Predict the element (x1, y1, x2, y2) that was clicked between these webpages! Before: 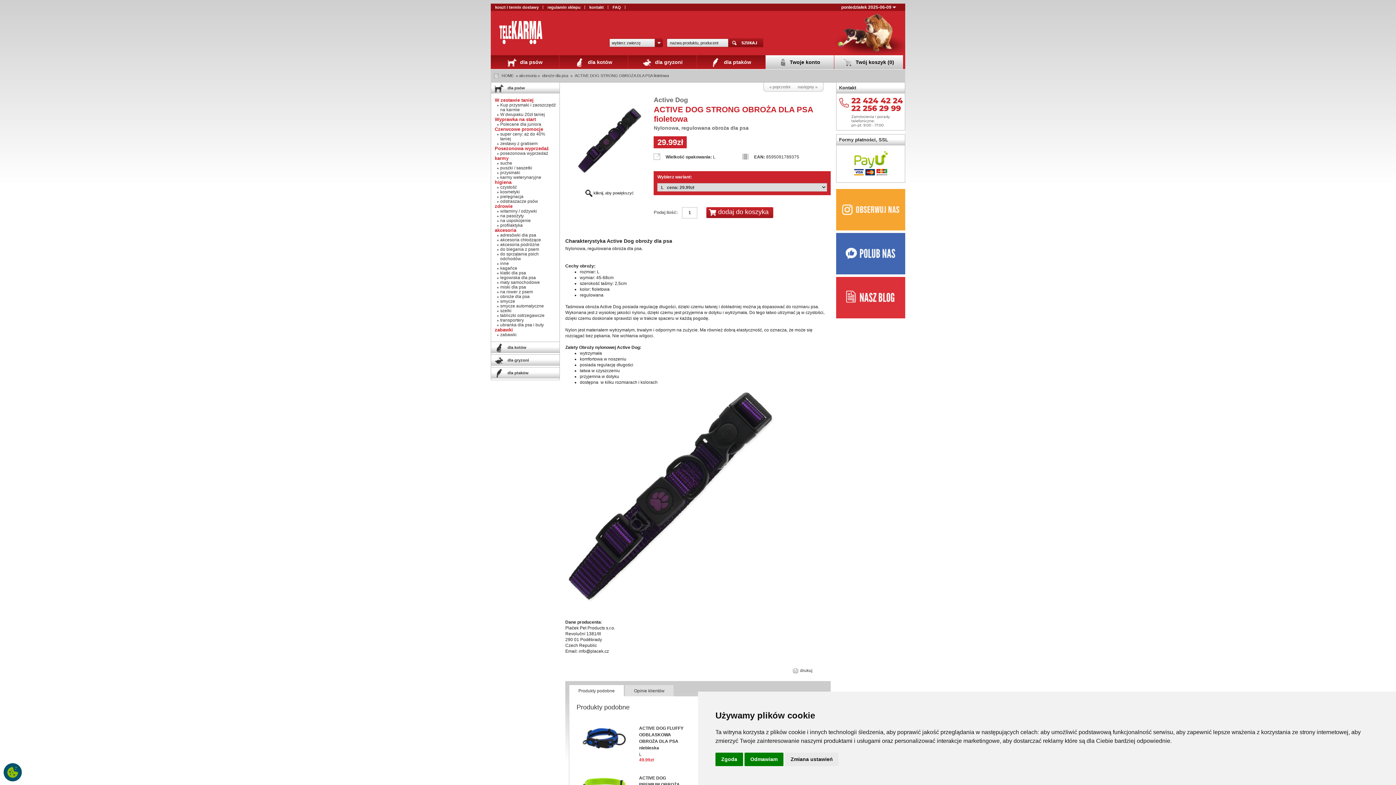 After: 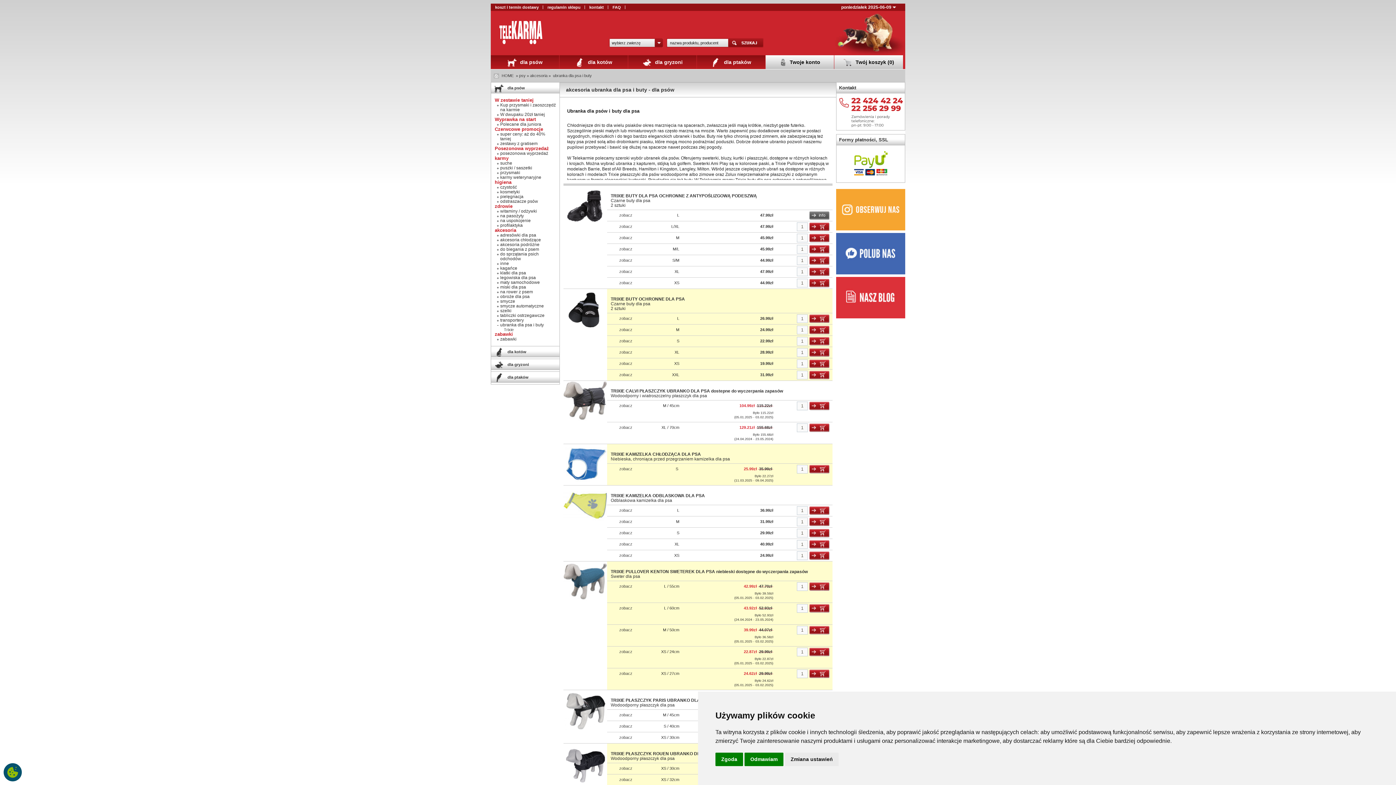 Action: bbox: (500, 322, 544, 327) label: ubranka dla psa i buty